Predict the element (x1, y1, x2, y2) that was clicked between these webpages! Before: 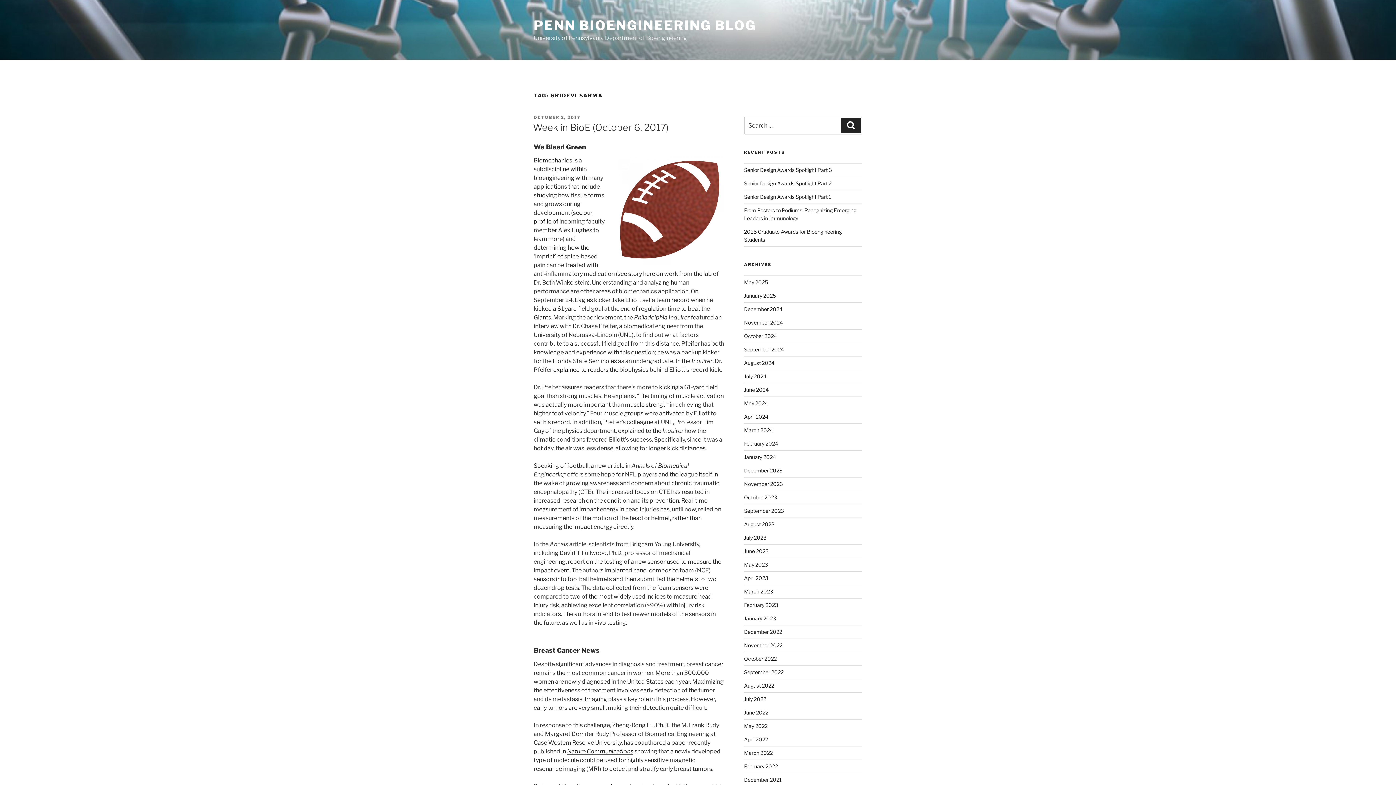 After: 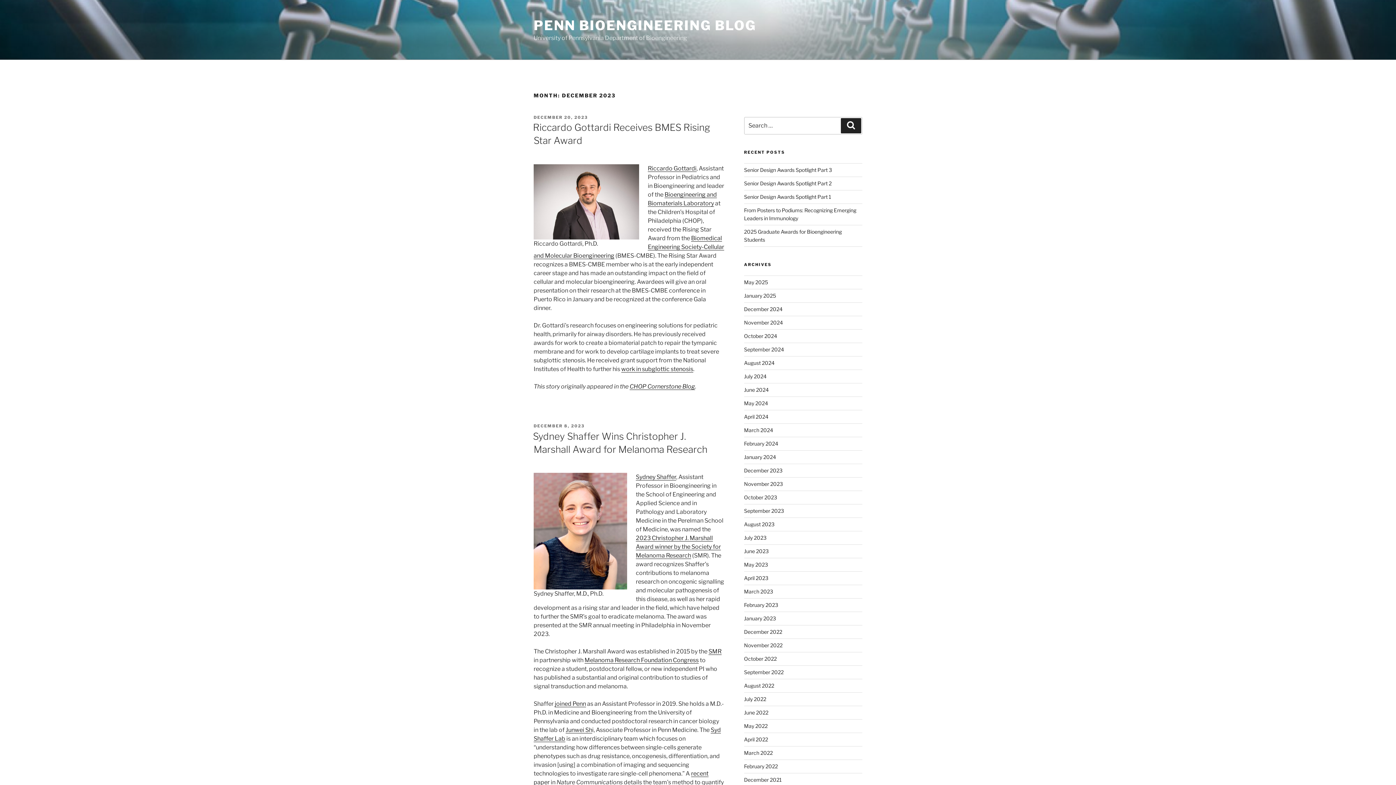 Action: label: December 2023 bbox: (744, 467, 782, 473)